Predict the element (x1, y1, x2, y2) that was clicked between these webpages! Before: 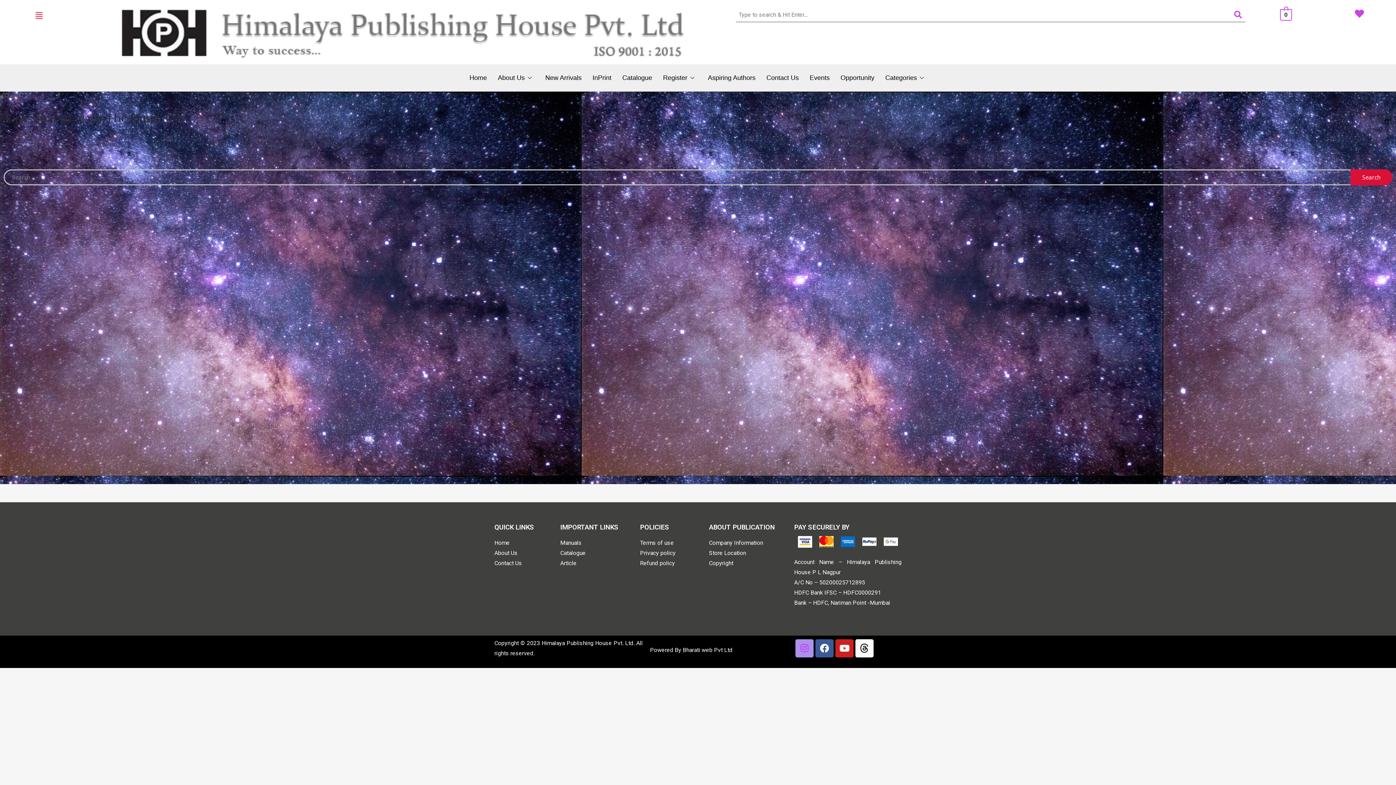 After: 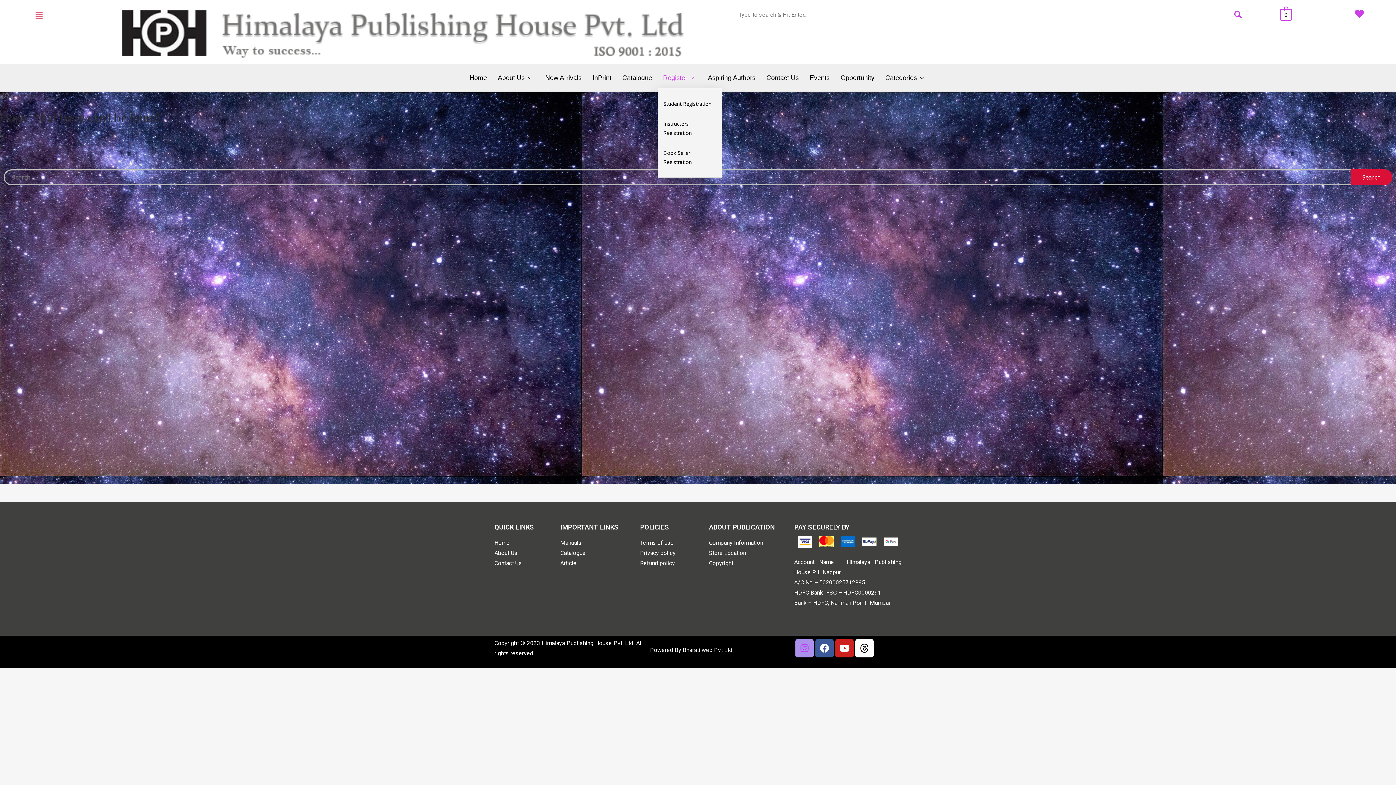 Action: label: Register bbox: (657, 67, 702, 87)